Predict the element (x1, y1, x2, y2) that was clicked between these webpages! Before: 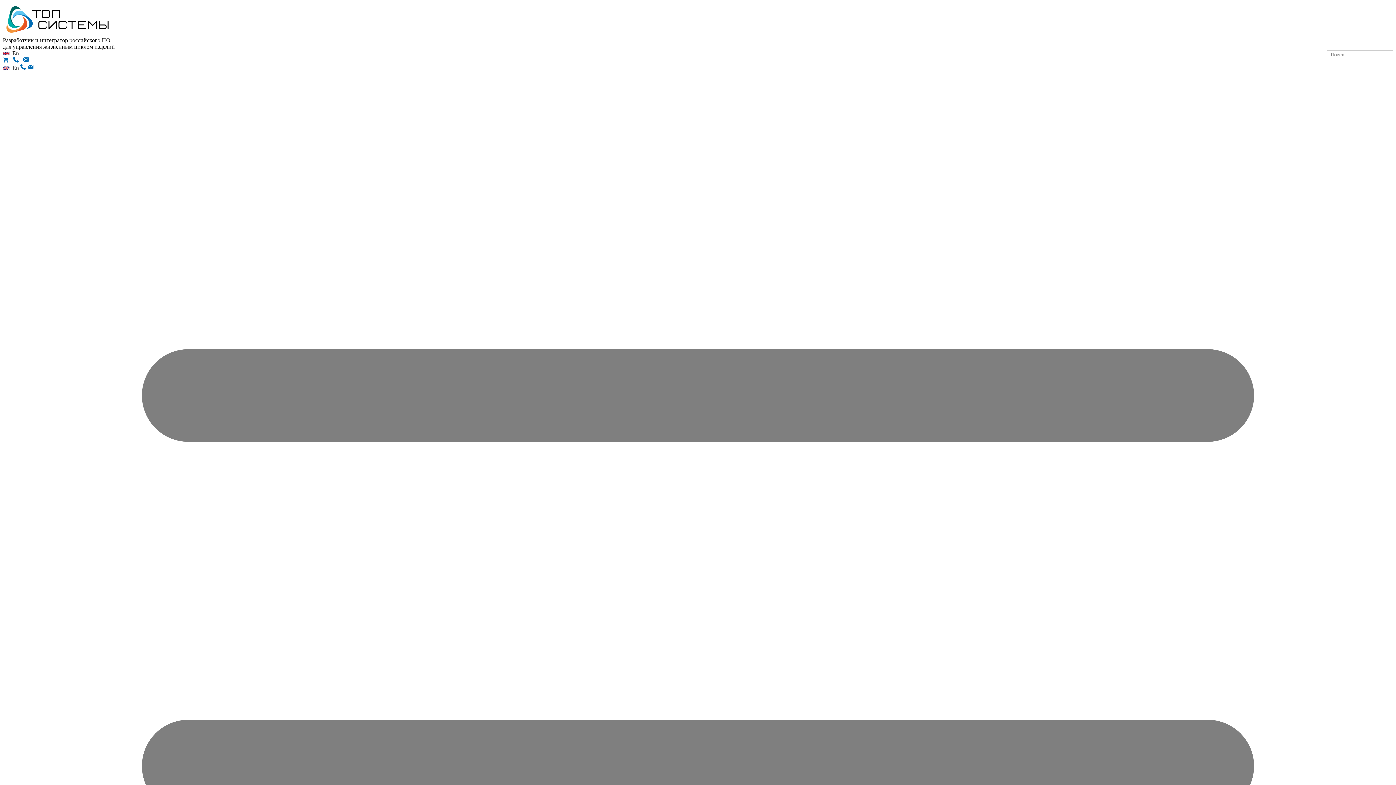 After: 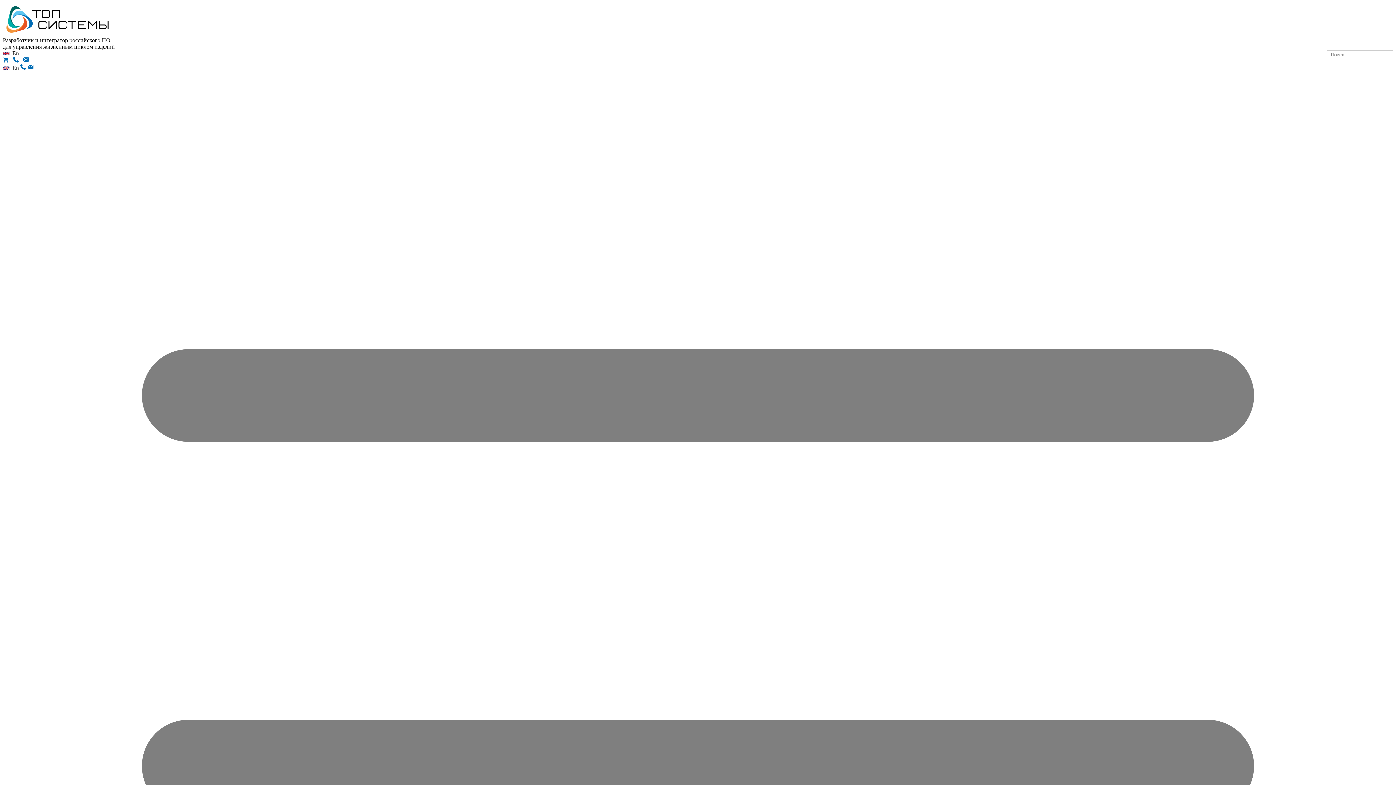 Action: bbox: (2, 30, 112, 36)